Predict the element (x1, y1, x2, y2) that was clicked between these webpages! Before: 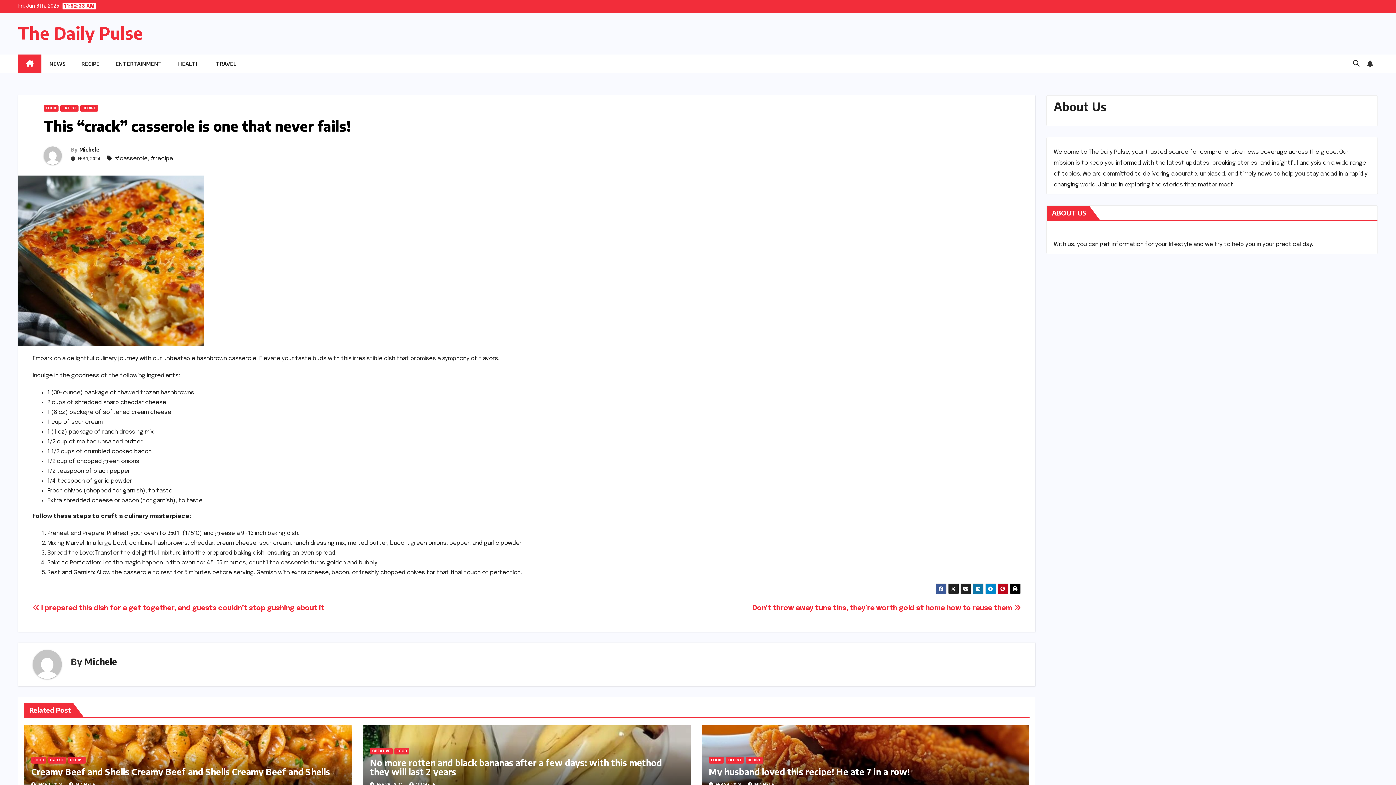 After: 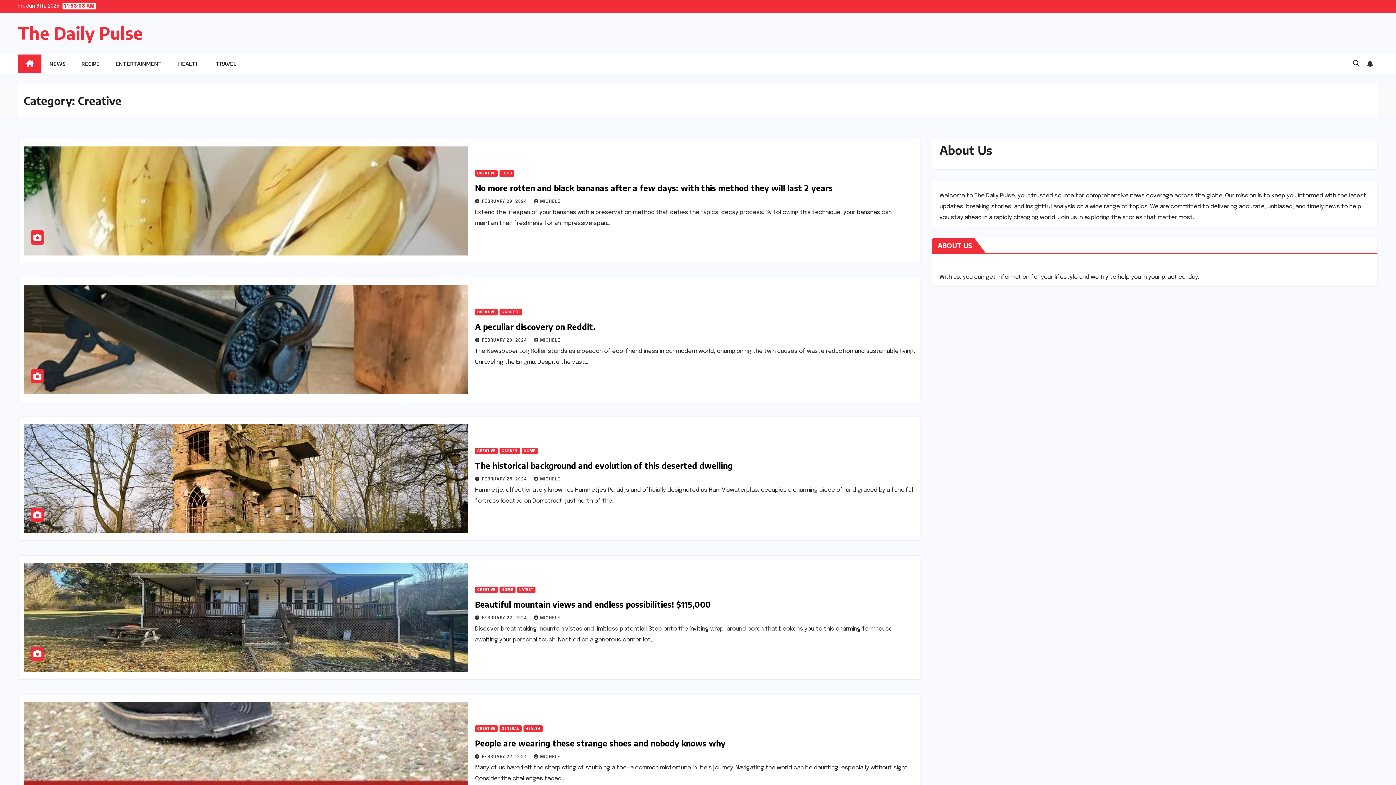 Action: bbox: (370, 748, 392, 755) label: CREATIVE